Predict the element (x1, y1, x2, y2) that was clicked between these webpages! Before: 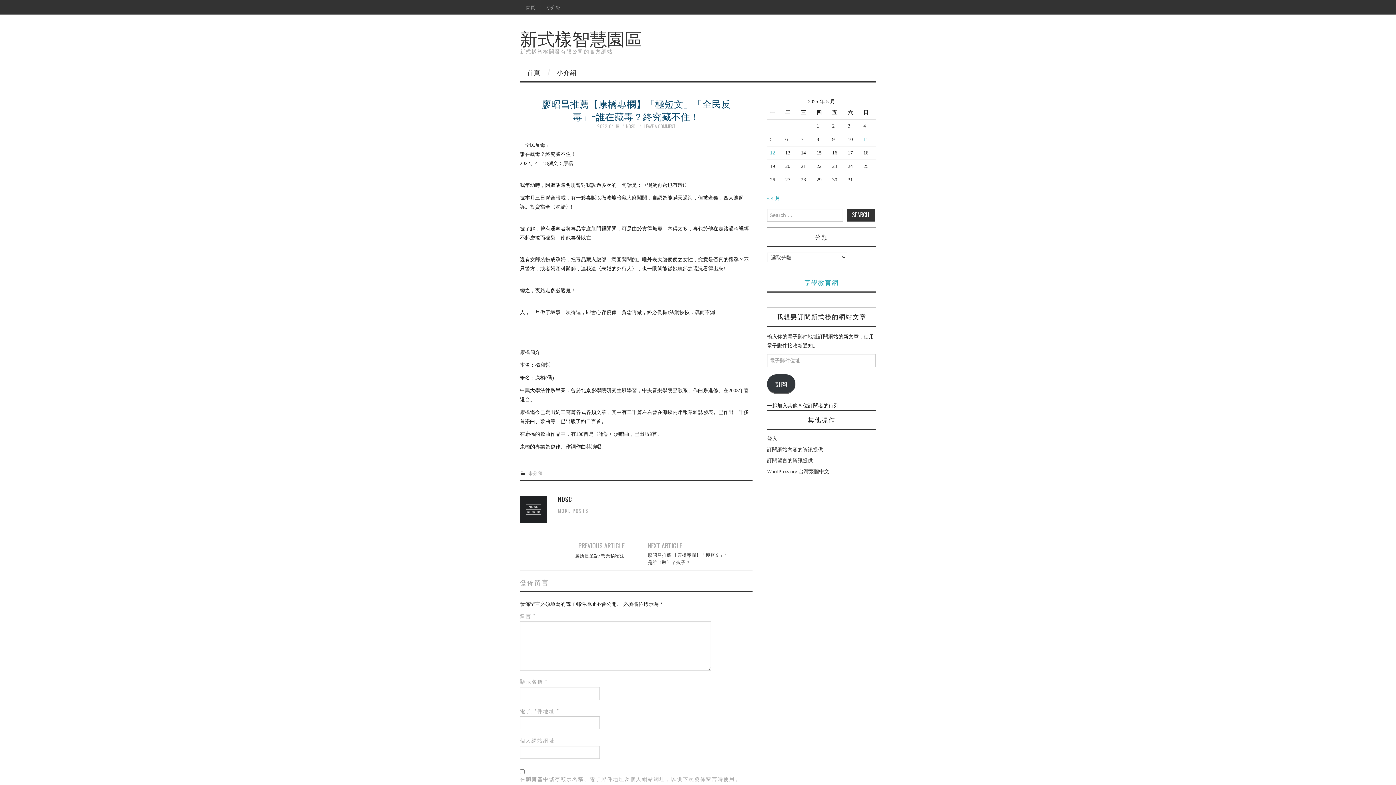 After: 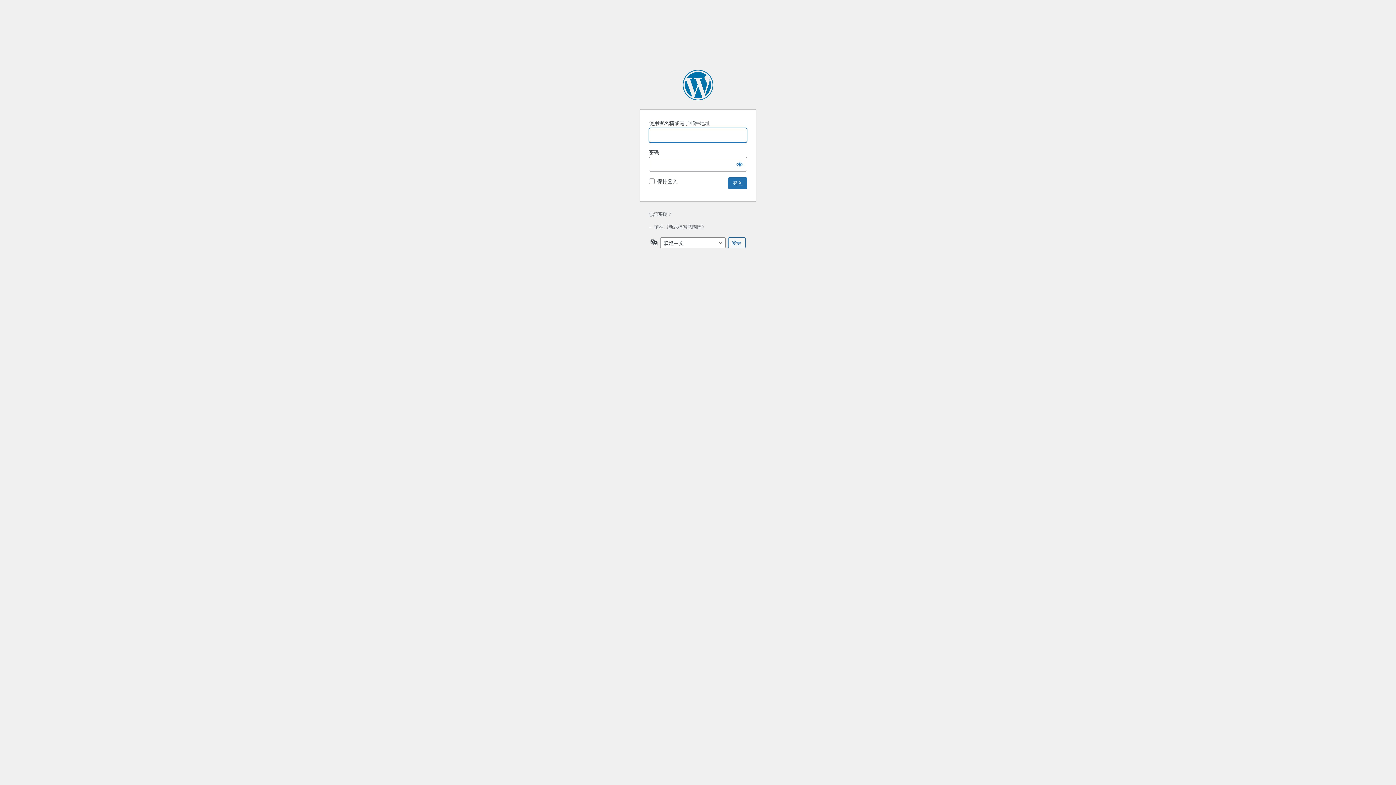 Action: label: 登入 bbox: (767, 436, 777, 441)